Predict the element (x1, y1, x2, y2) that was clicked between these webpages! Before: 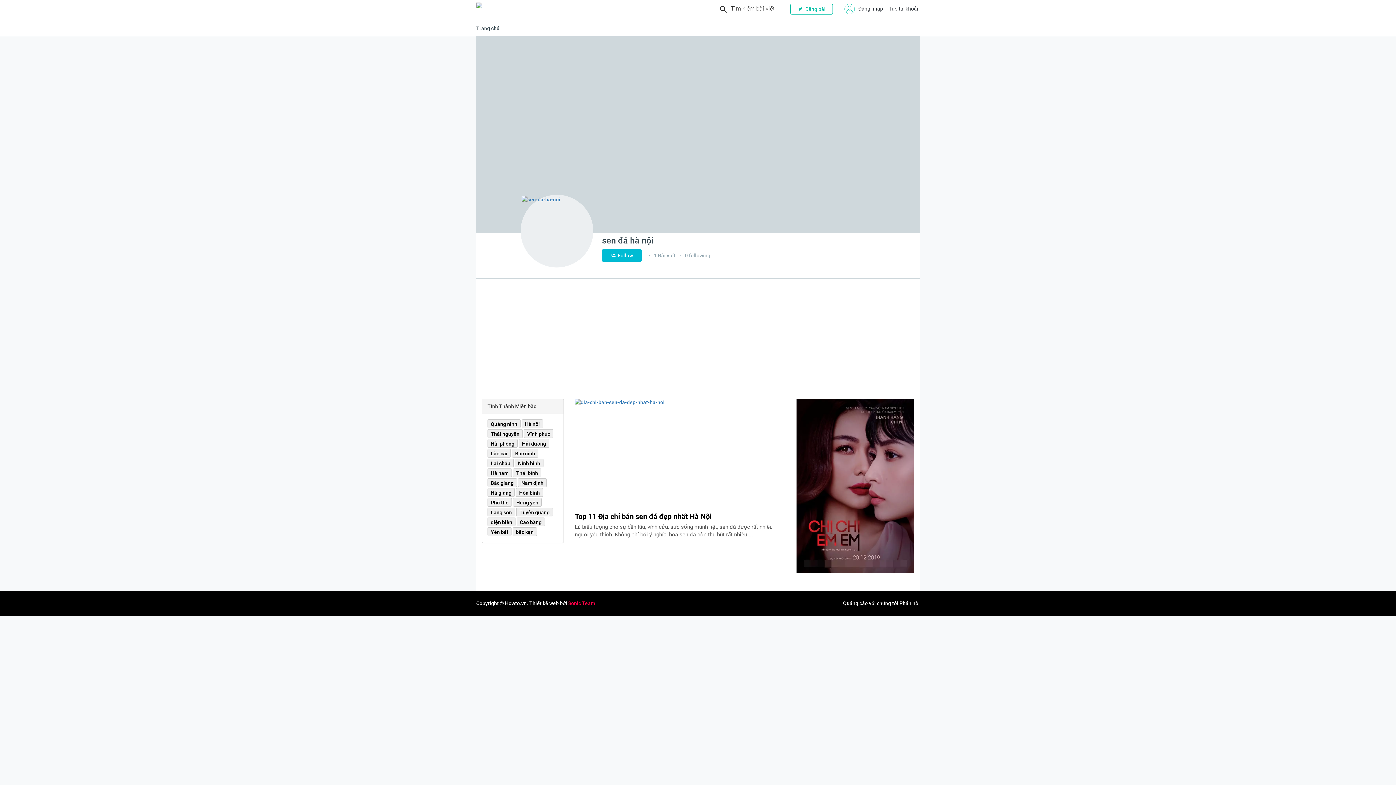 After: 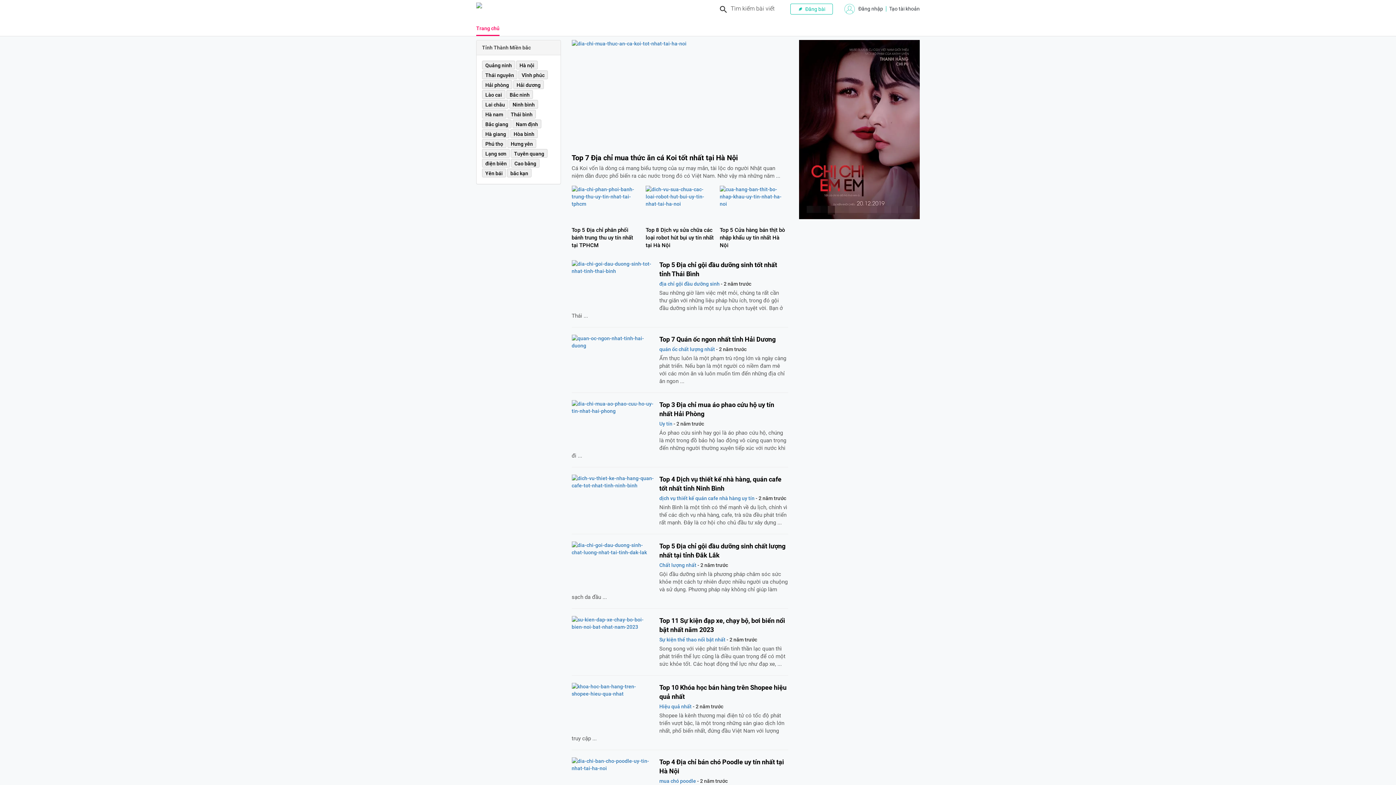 Action: label: Trang chủ bbox: (476, 25, 499, 31)